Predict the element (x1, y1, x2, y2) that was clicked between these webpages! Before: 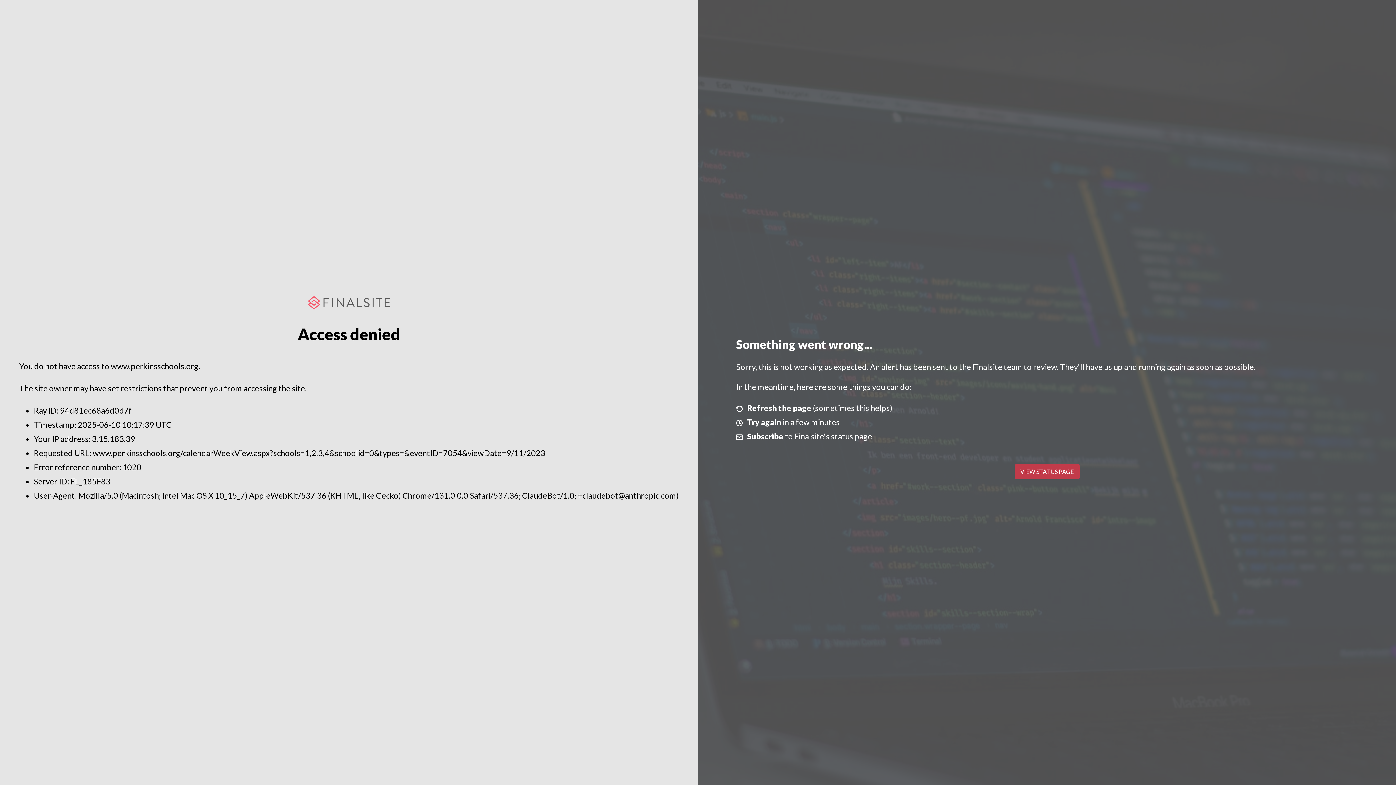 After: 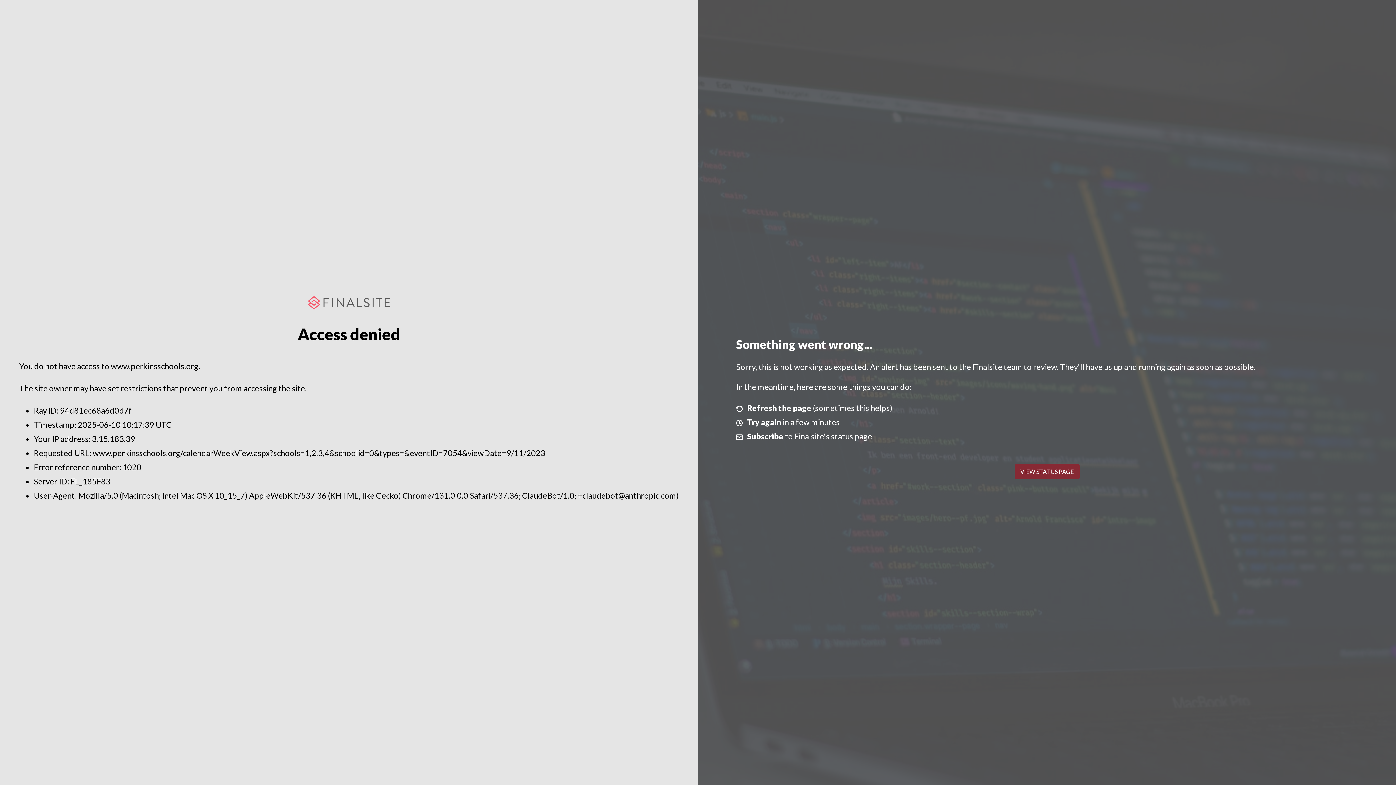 Action: label: VIEW STATUS PAGE bbox: (1014, 464, 1079, 479)